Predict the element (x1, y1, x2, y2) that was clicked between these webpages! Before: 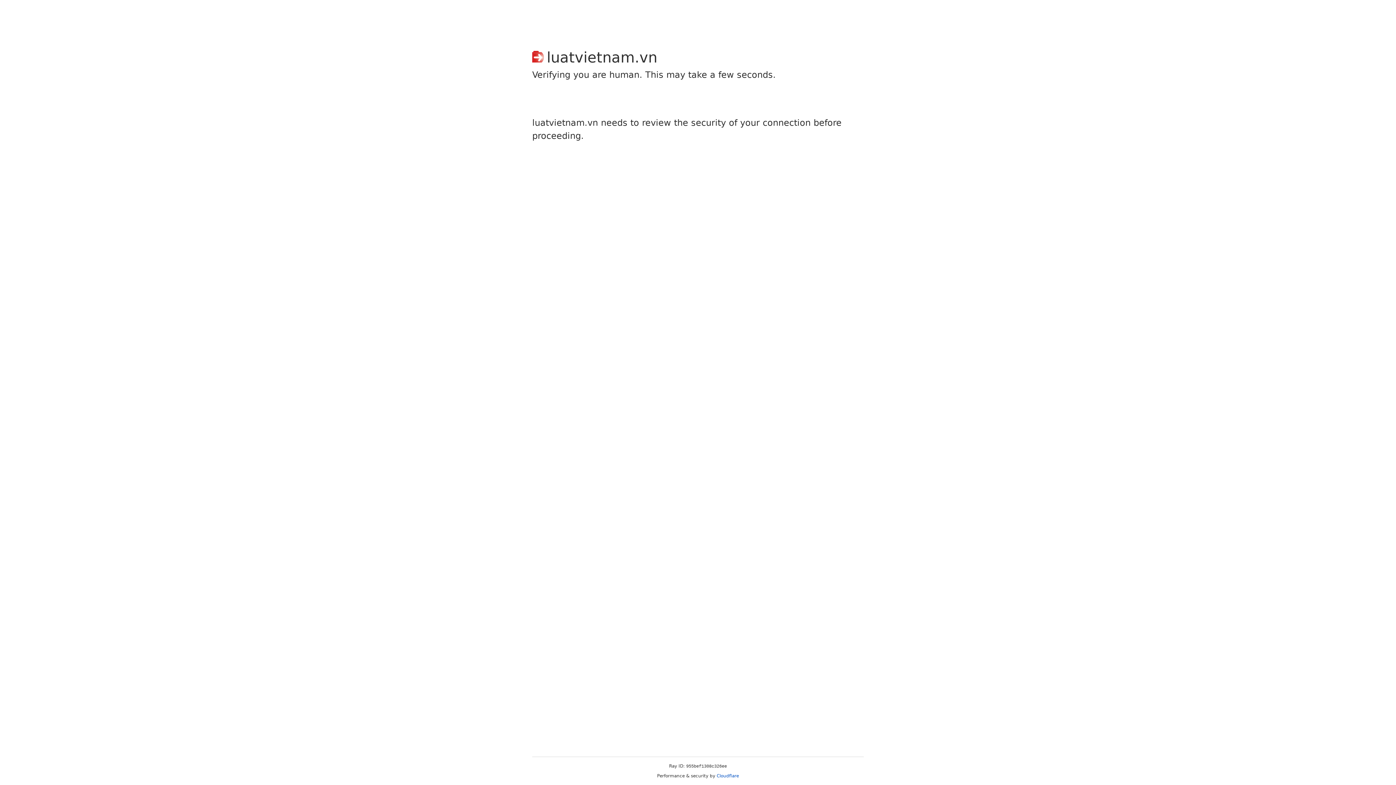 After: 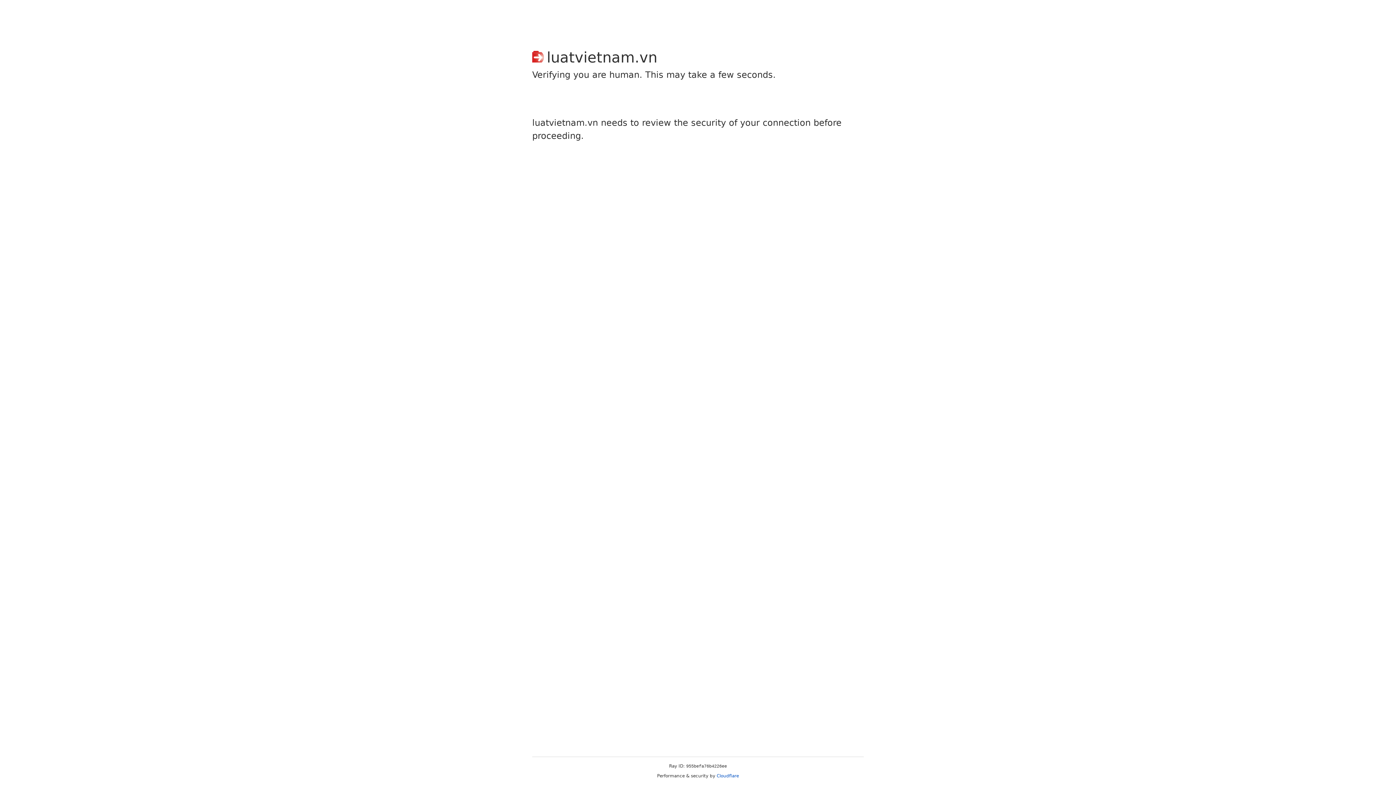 Action: bbox: (716, 773, 739, 778) label: Cloudflare